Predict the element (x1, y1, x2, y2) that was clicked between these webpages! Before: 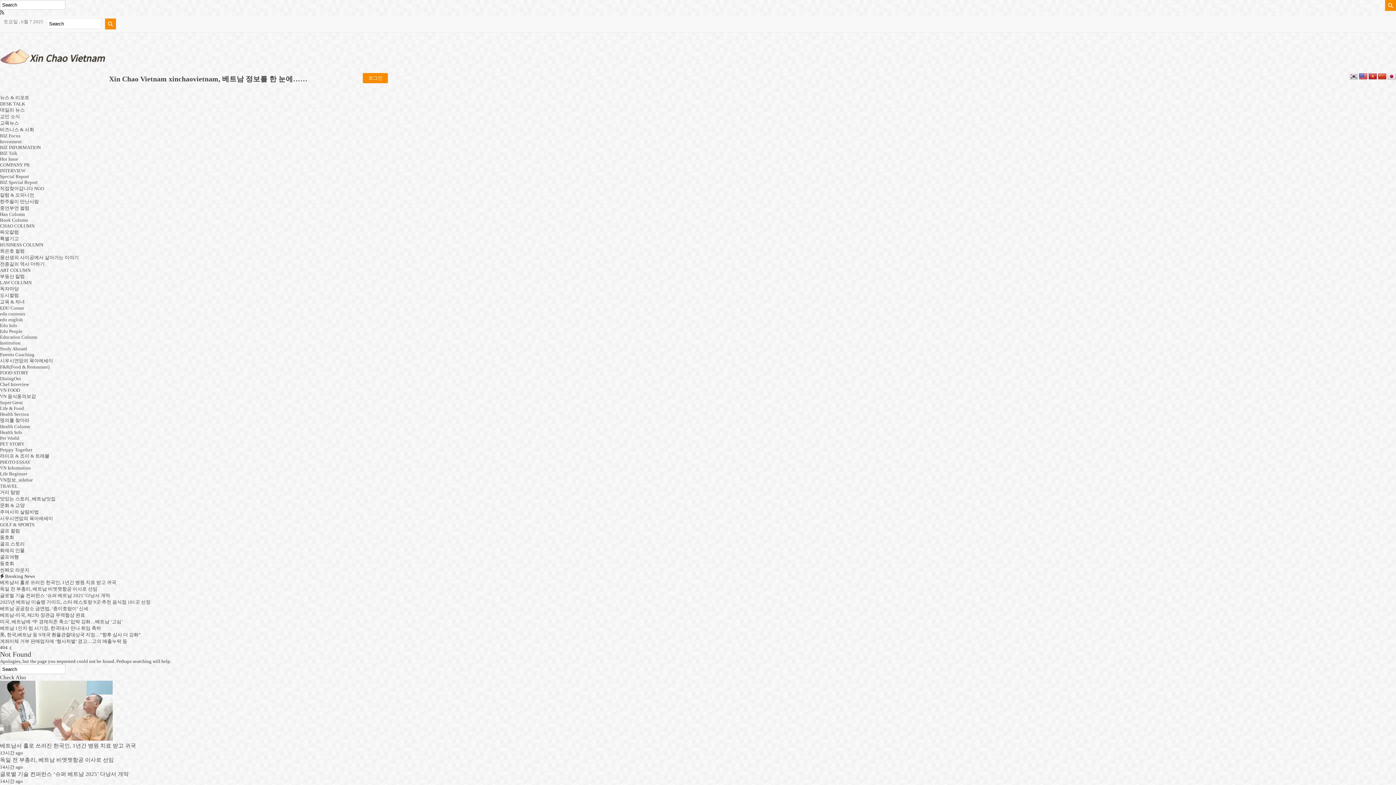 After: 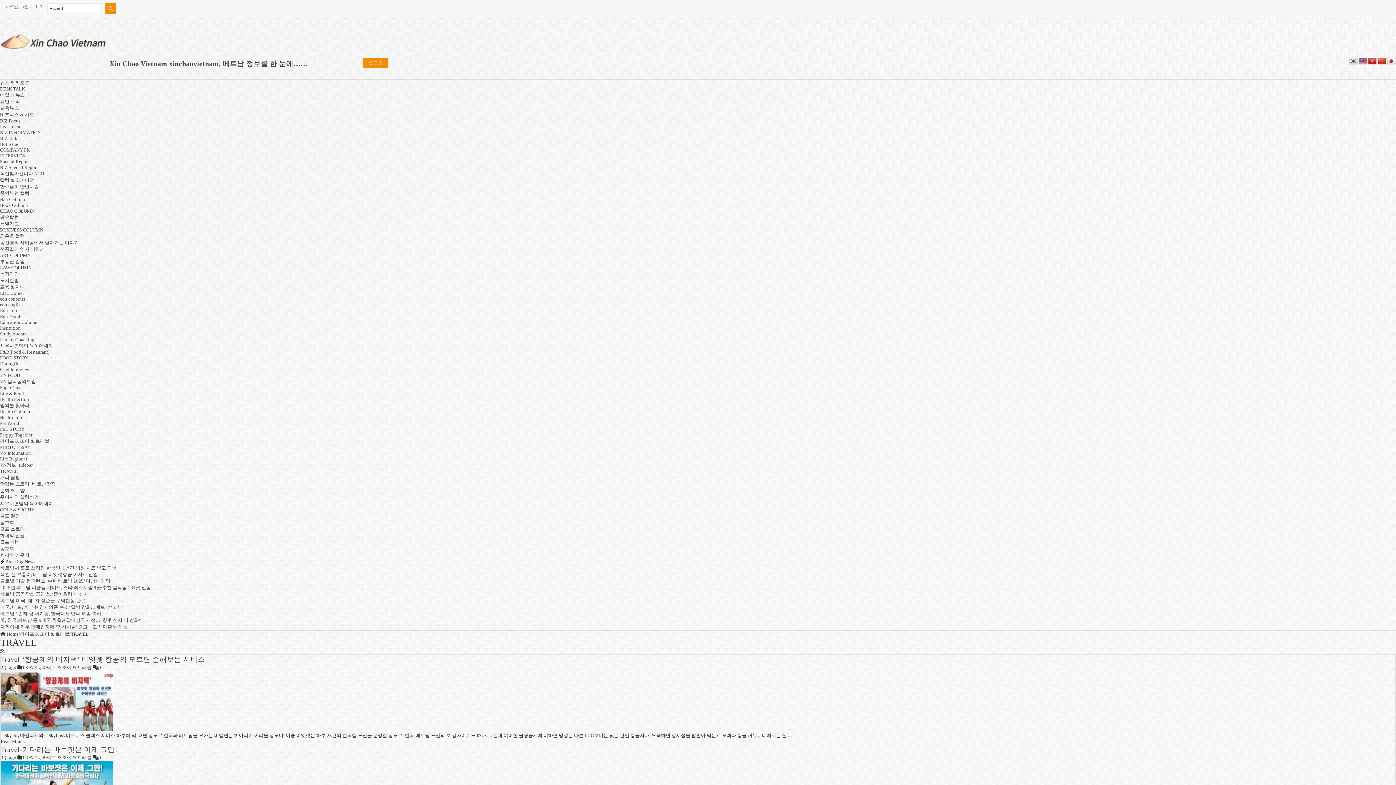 Action: label: TRAVEL bbox: (0, 483, 17, 489)